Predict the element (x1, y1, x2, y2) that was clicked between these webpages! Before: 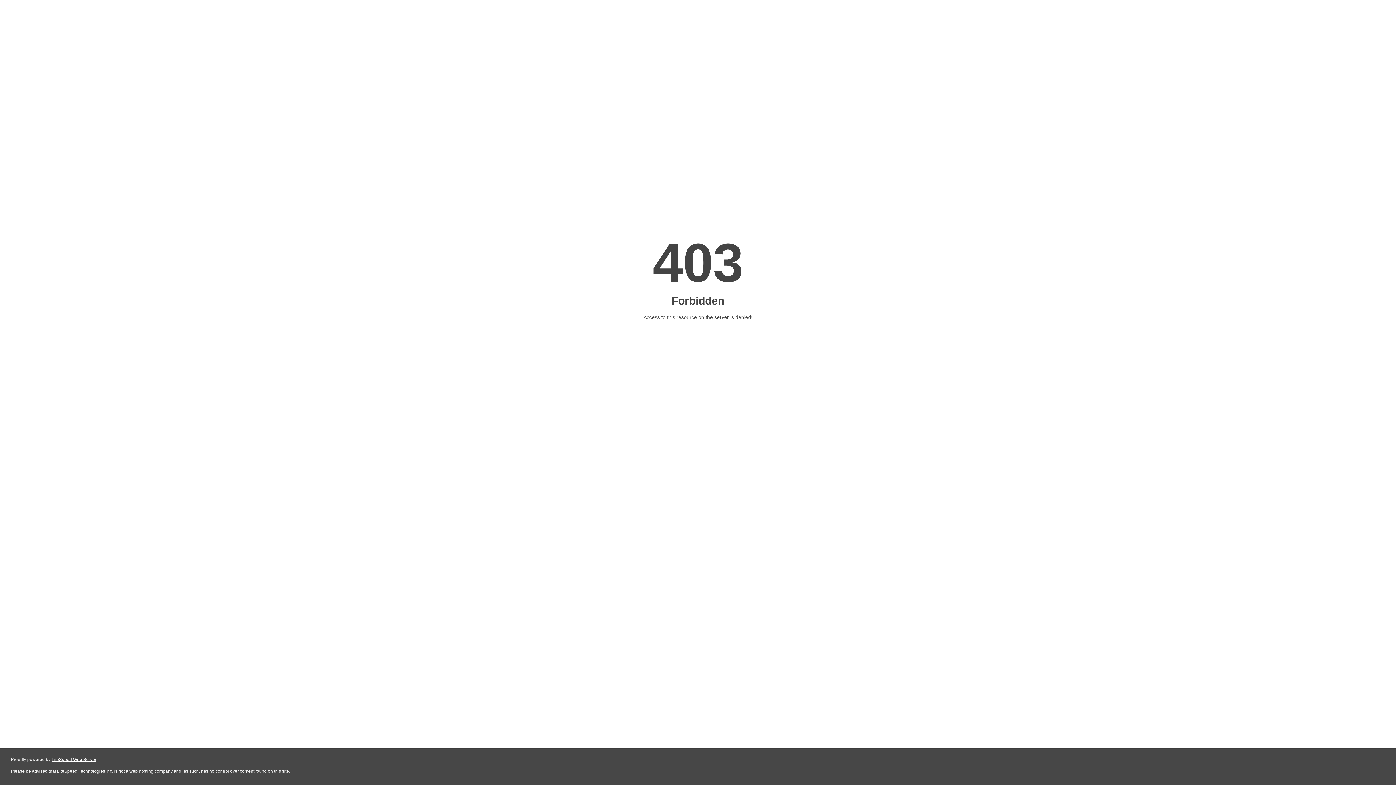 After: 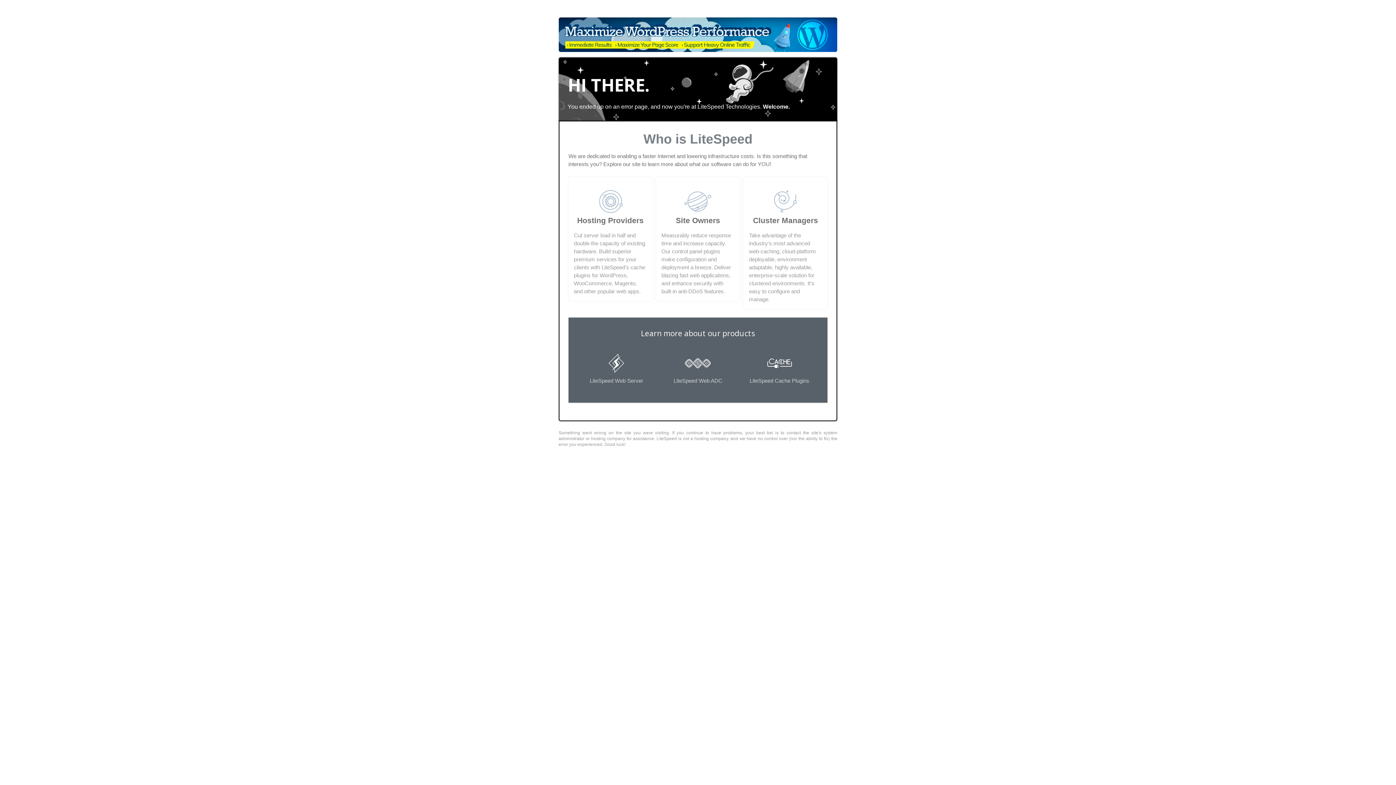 Action: bbox: (51, 757, 96, 762) label: LiteSpeed Web Server